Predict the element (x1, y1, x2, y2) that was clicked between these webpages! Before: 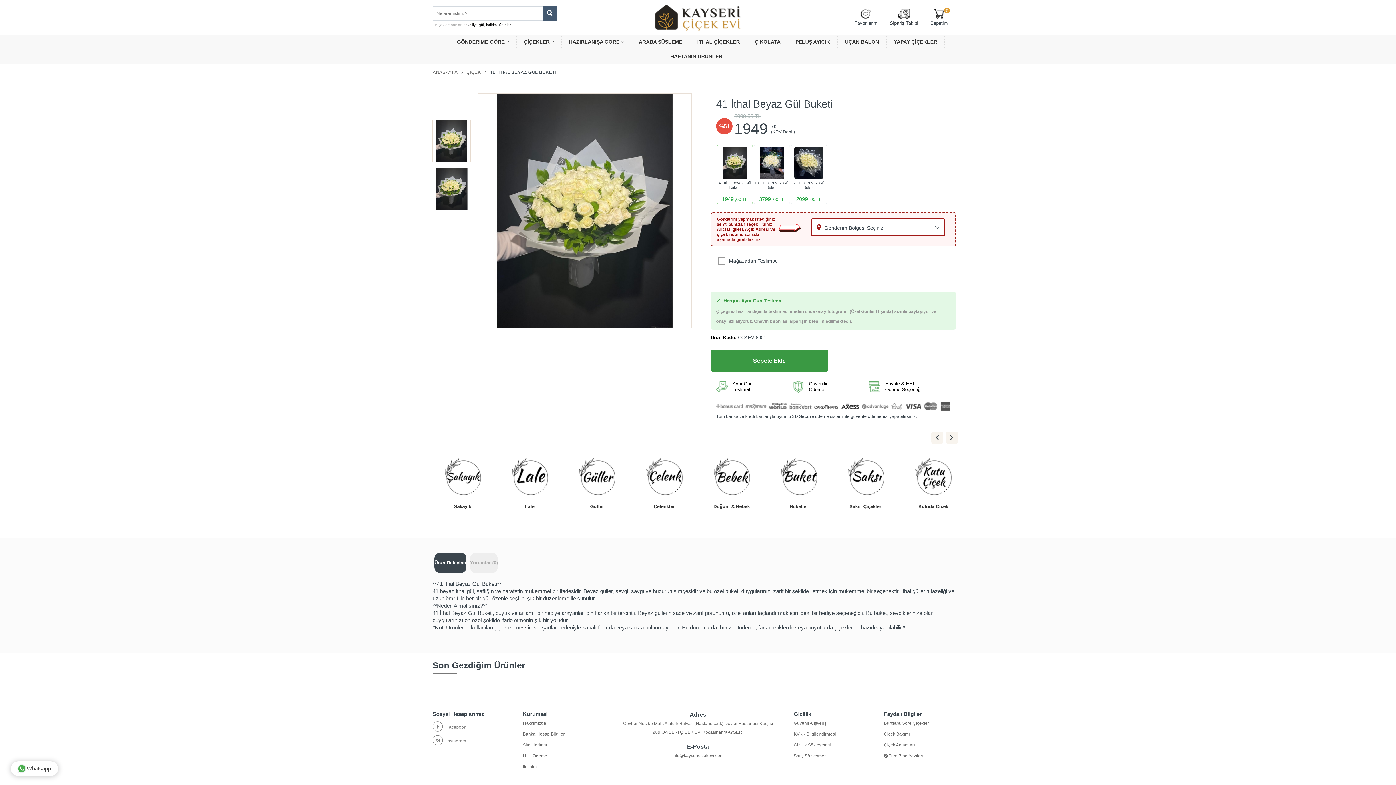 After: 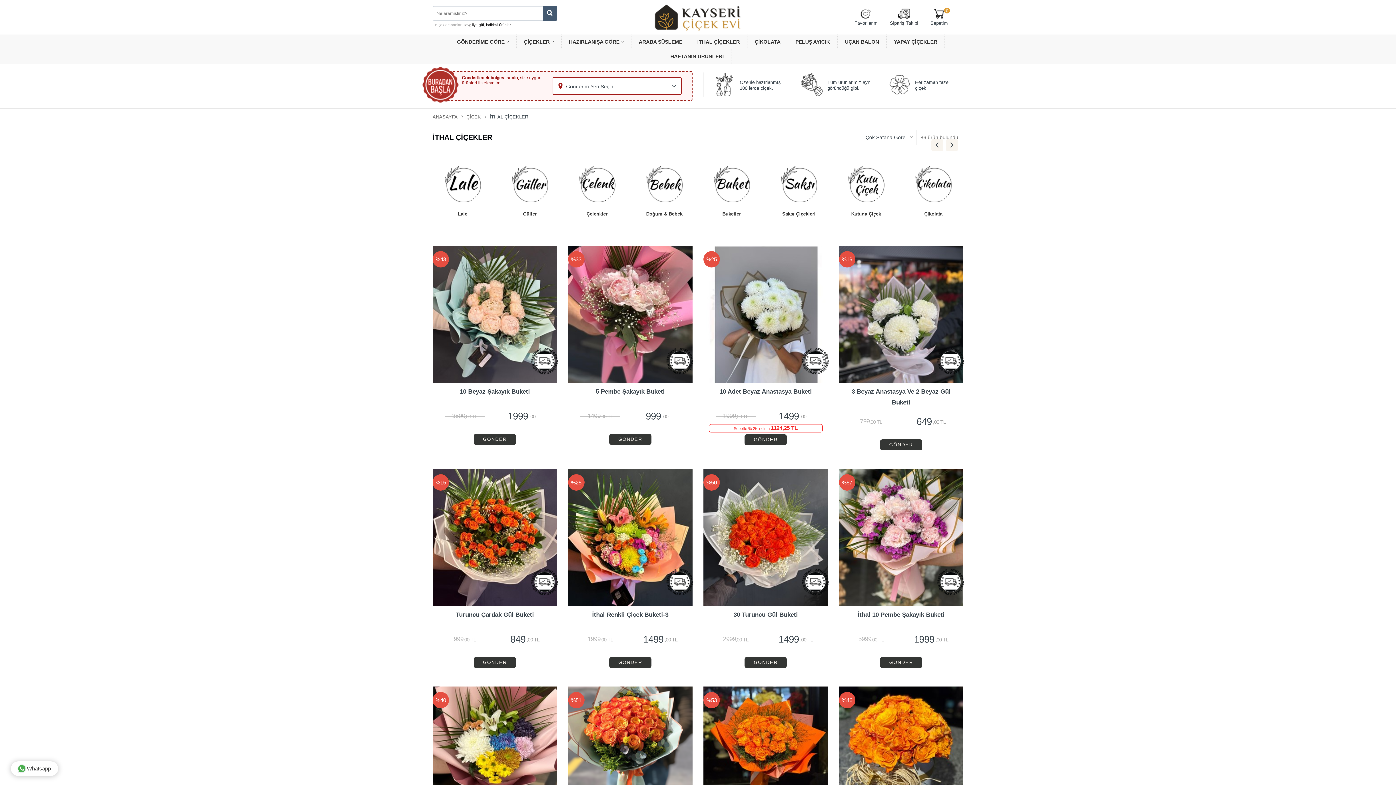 Action: bbox: (690, 34, 747, 49) label: İTHAL ÇİÇEKLER